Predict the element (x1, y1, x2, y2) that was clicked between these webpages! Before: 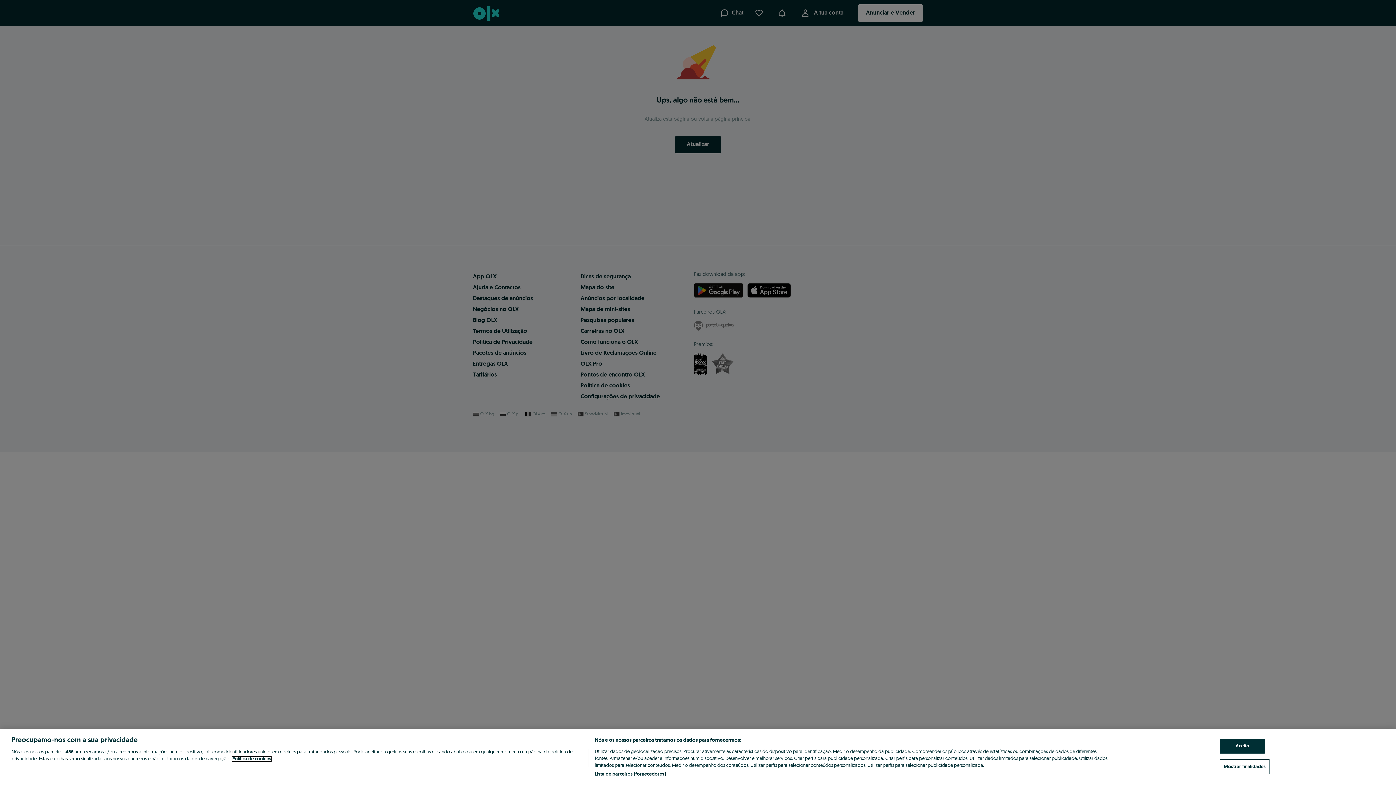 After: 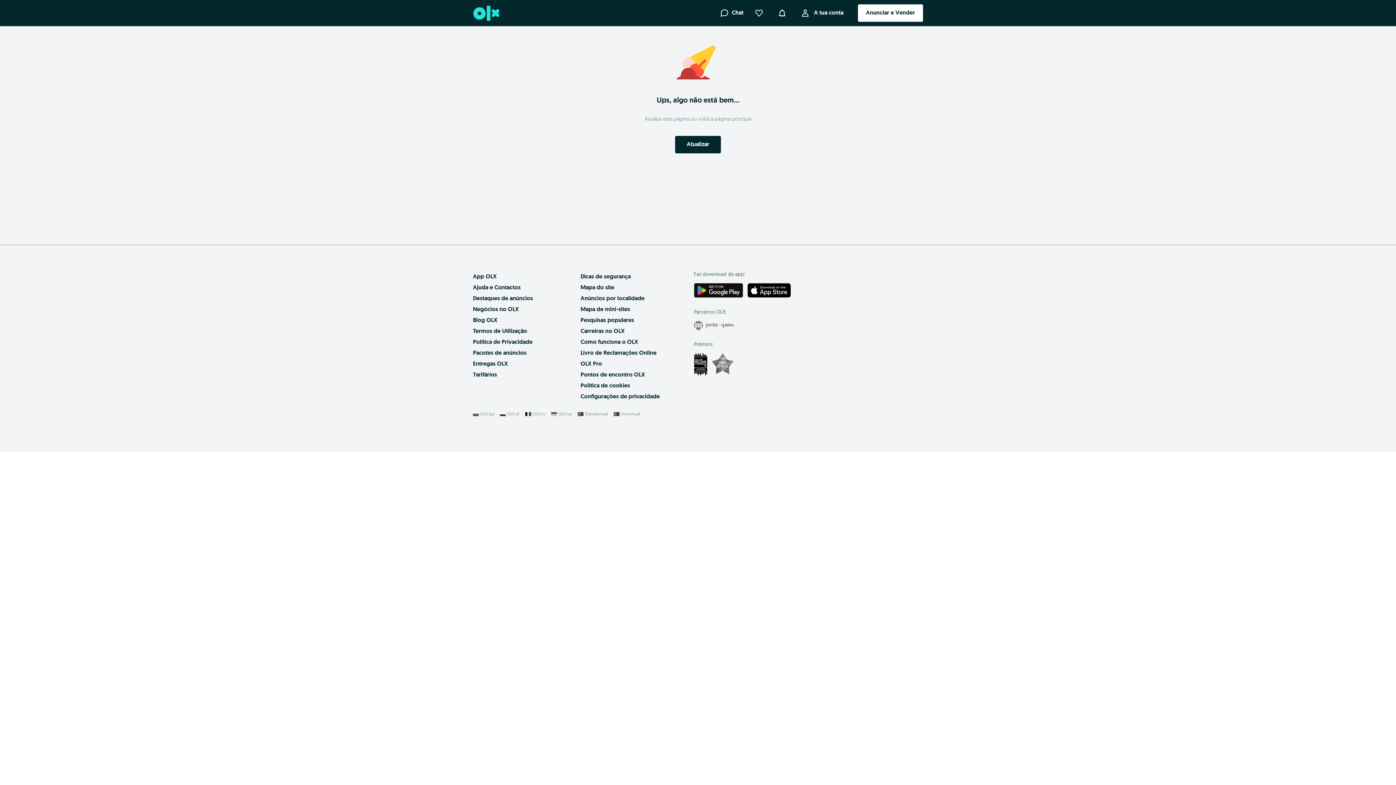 Action: label: Aceito bbox: (1220, 739, 1265, 754)